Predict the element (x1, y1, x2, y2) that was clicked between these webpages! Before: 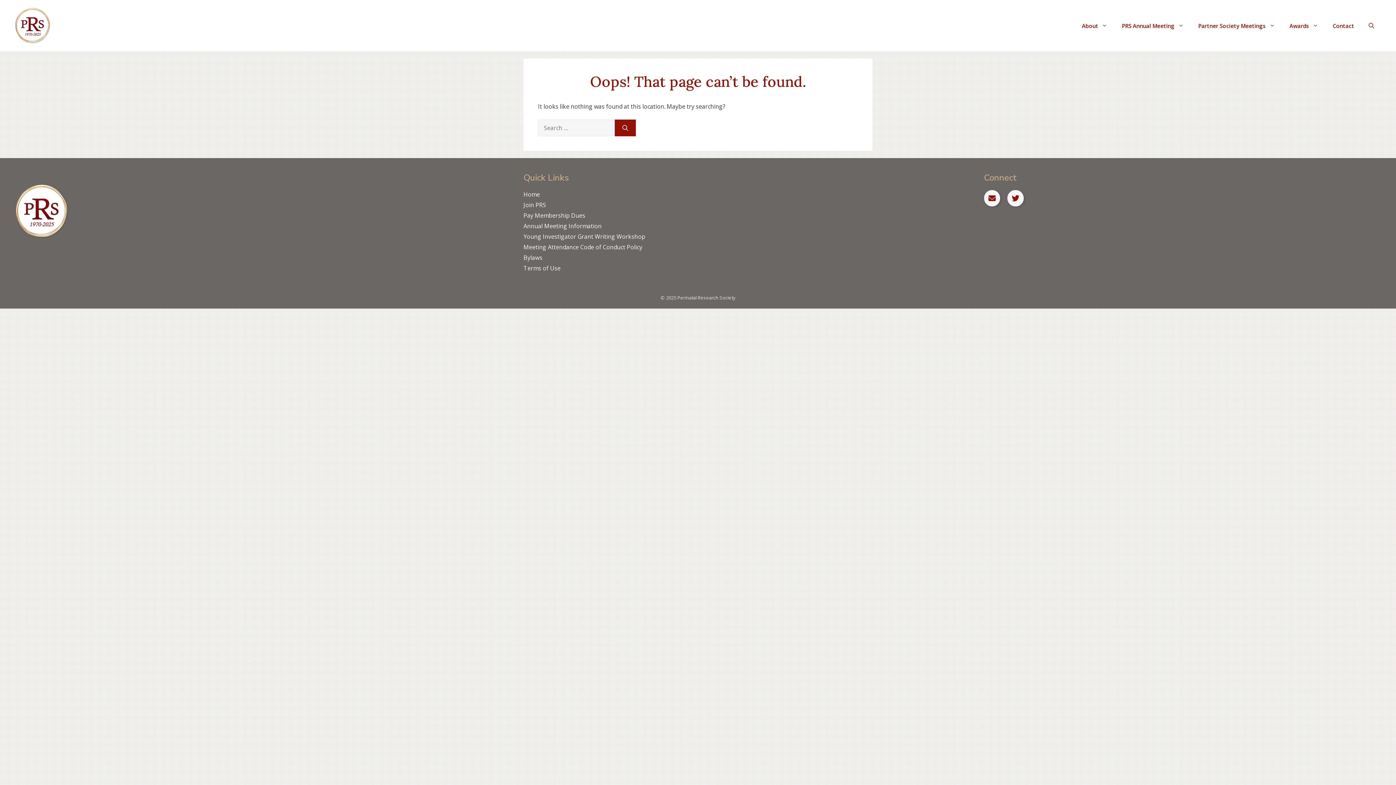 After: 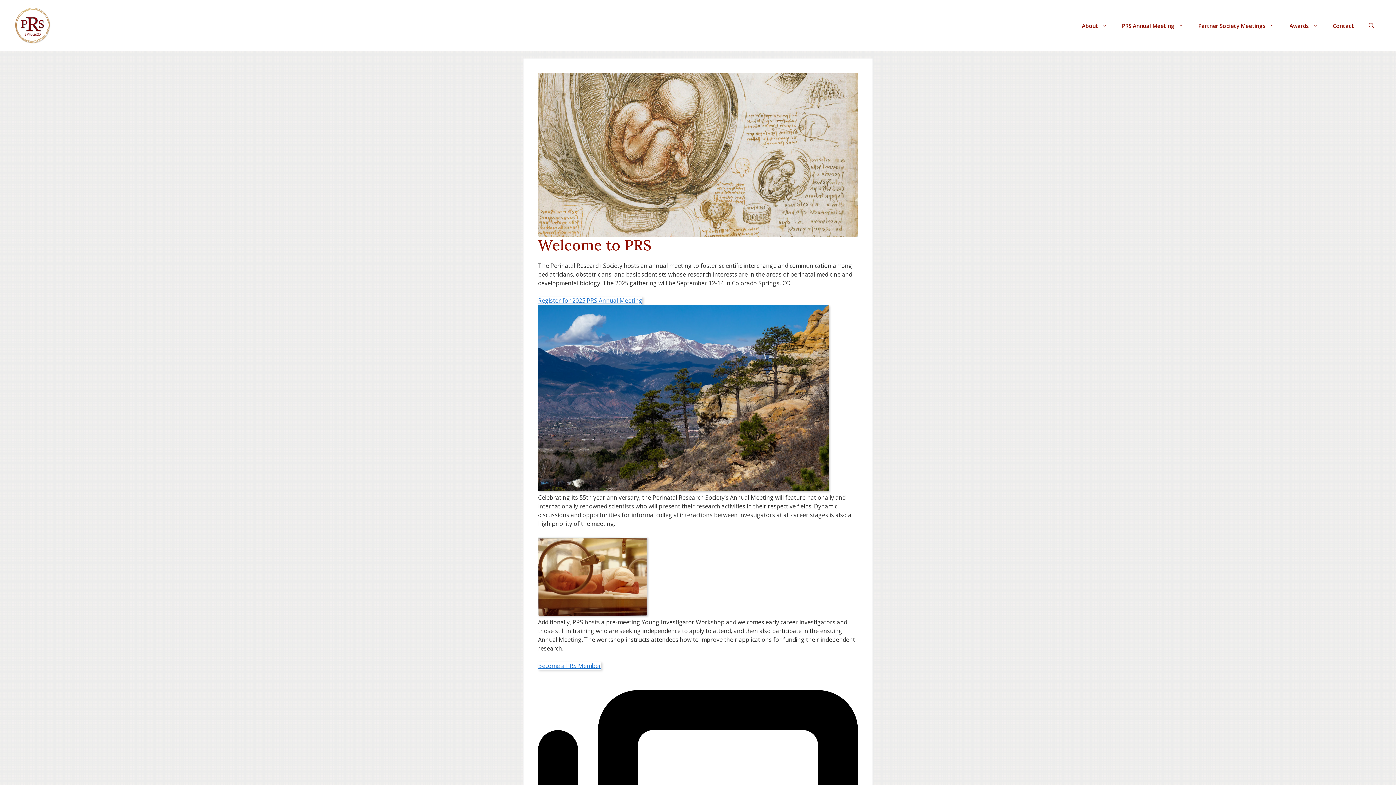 Action: label: Search bbox: (614, 119, 636, 136)